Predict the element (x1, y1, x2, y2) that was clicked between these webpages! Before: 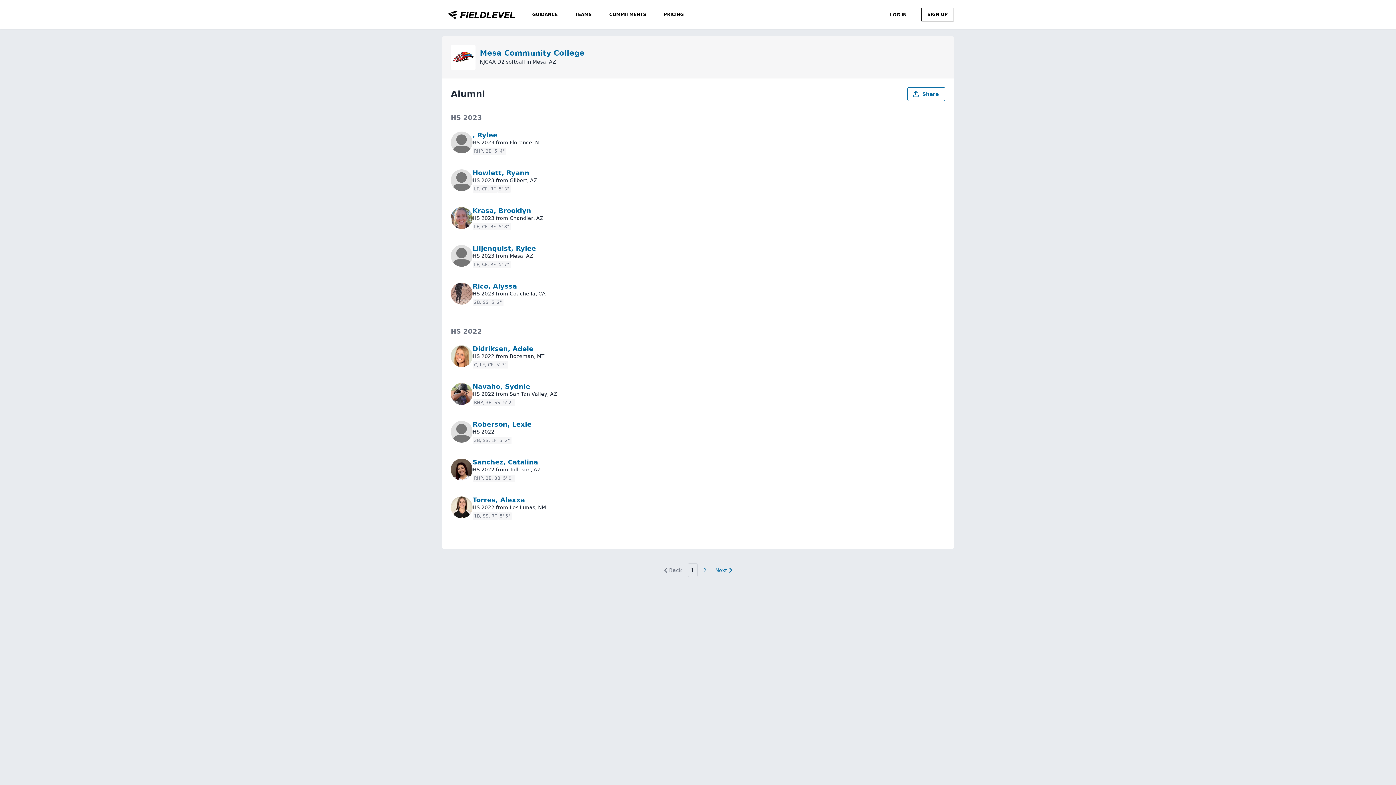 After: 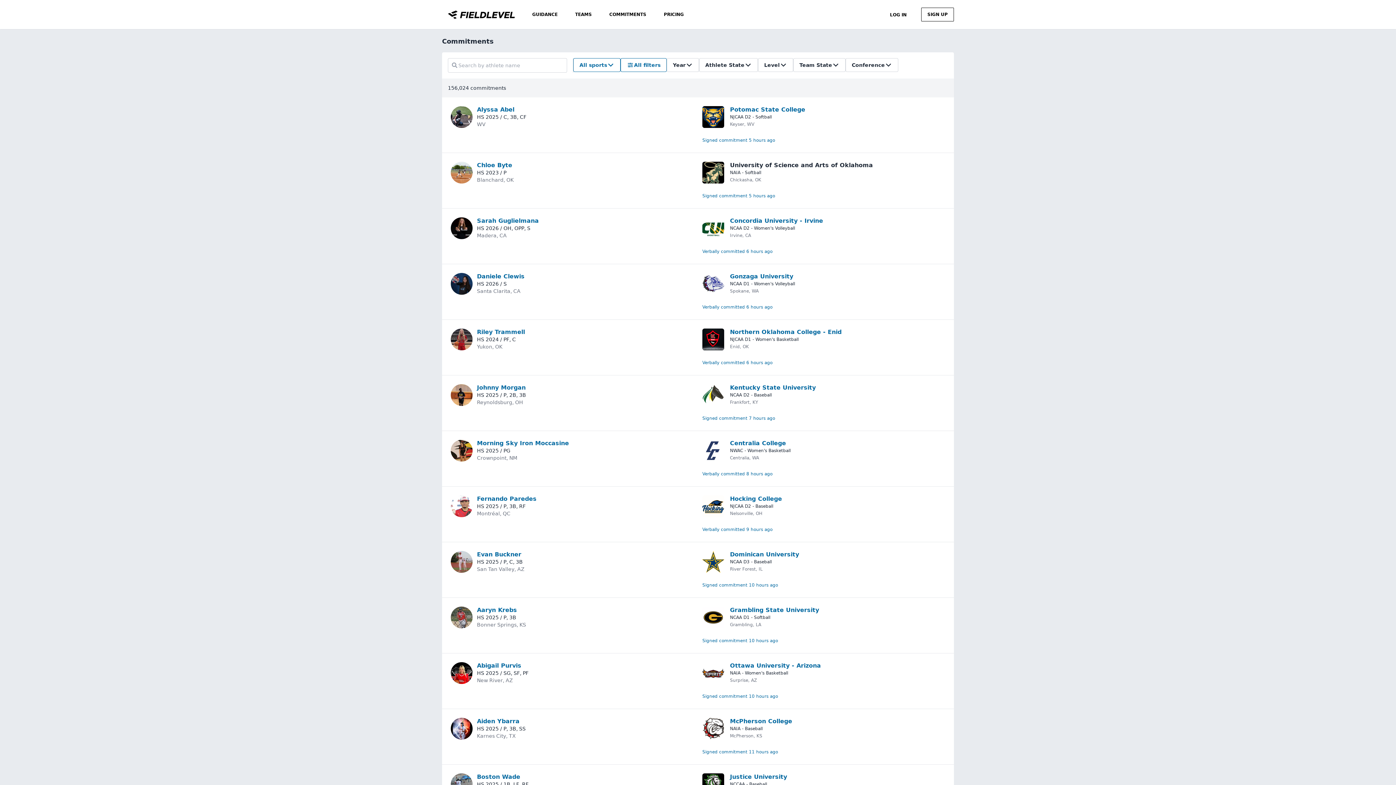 Action: label: COMMITMENTS bbox: (600, 6, 655, 22)